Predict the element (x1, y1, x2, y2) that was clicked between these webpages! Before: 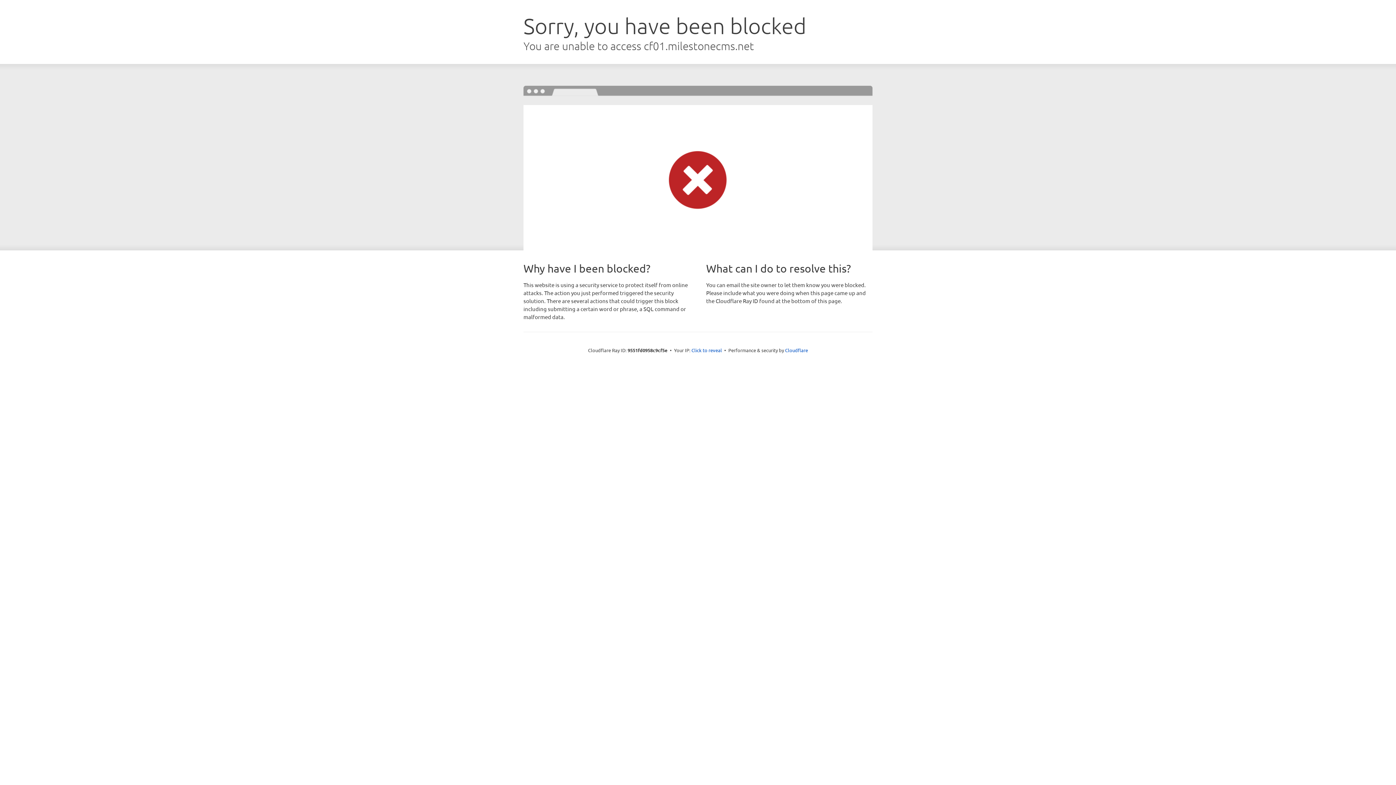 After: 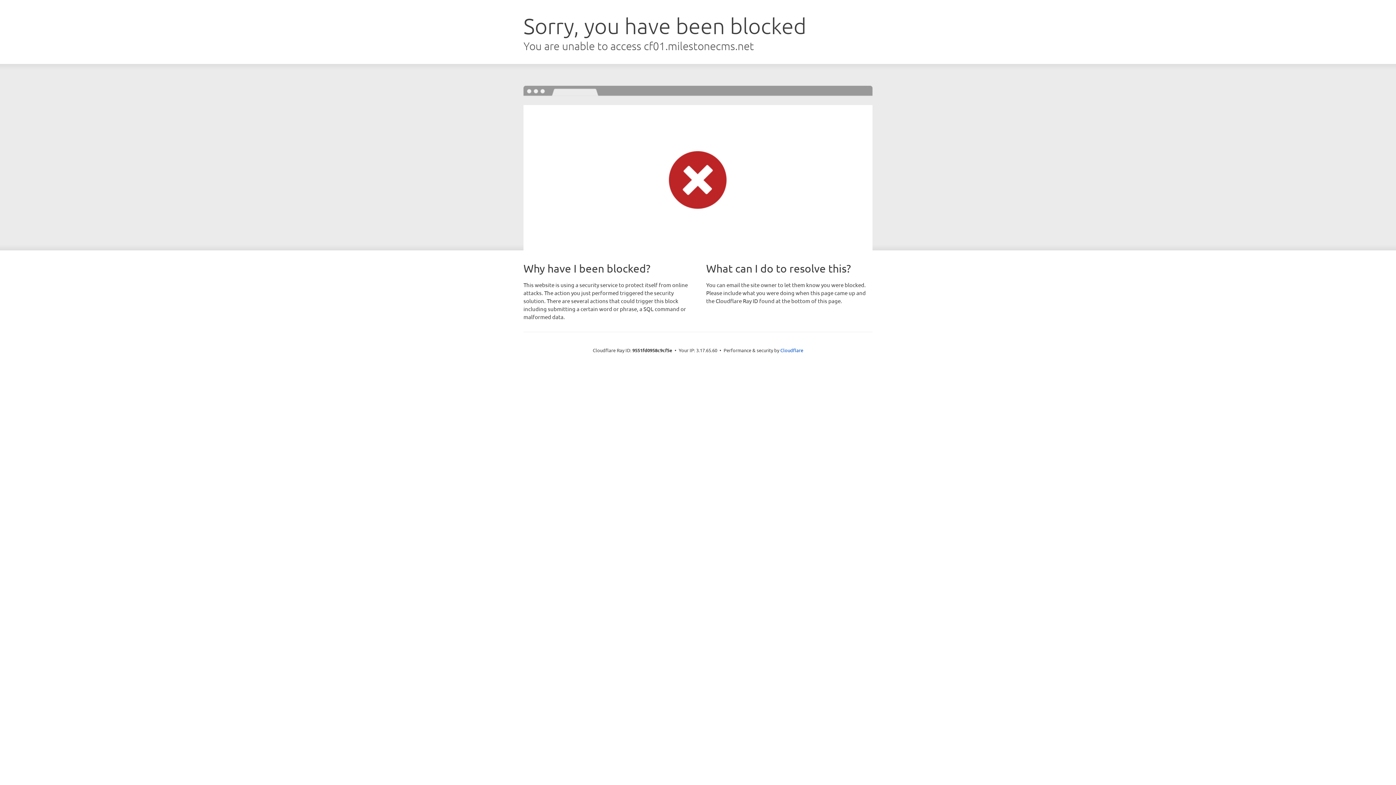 Action: label: Click to reveal bbox: (691, 346, 722, 353)